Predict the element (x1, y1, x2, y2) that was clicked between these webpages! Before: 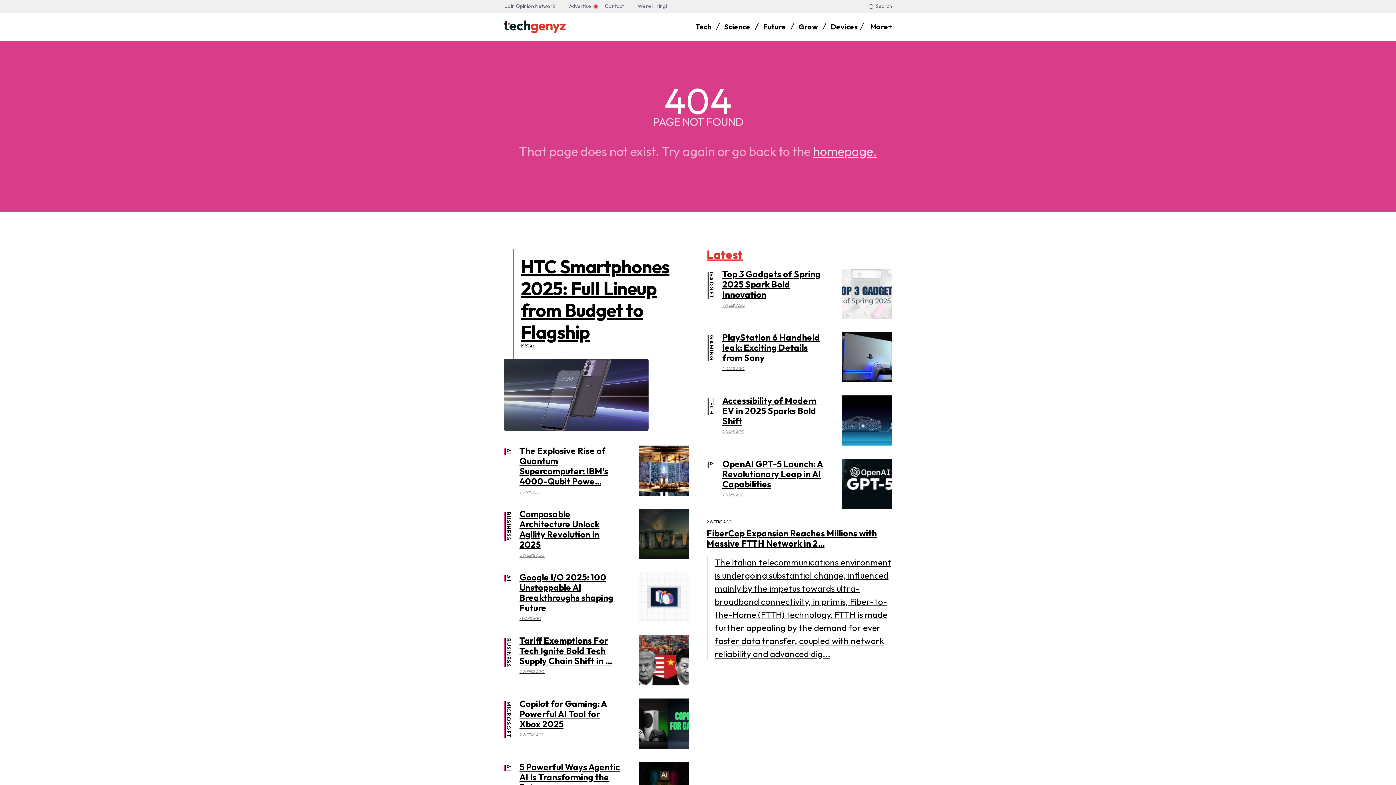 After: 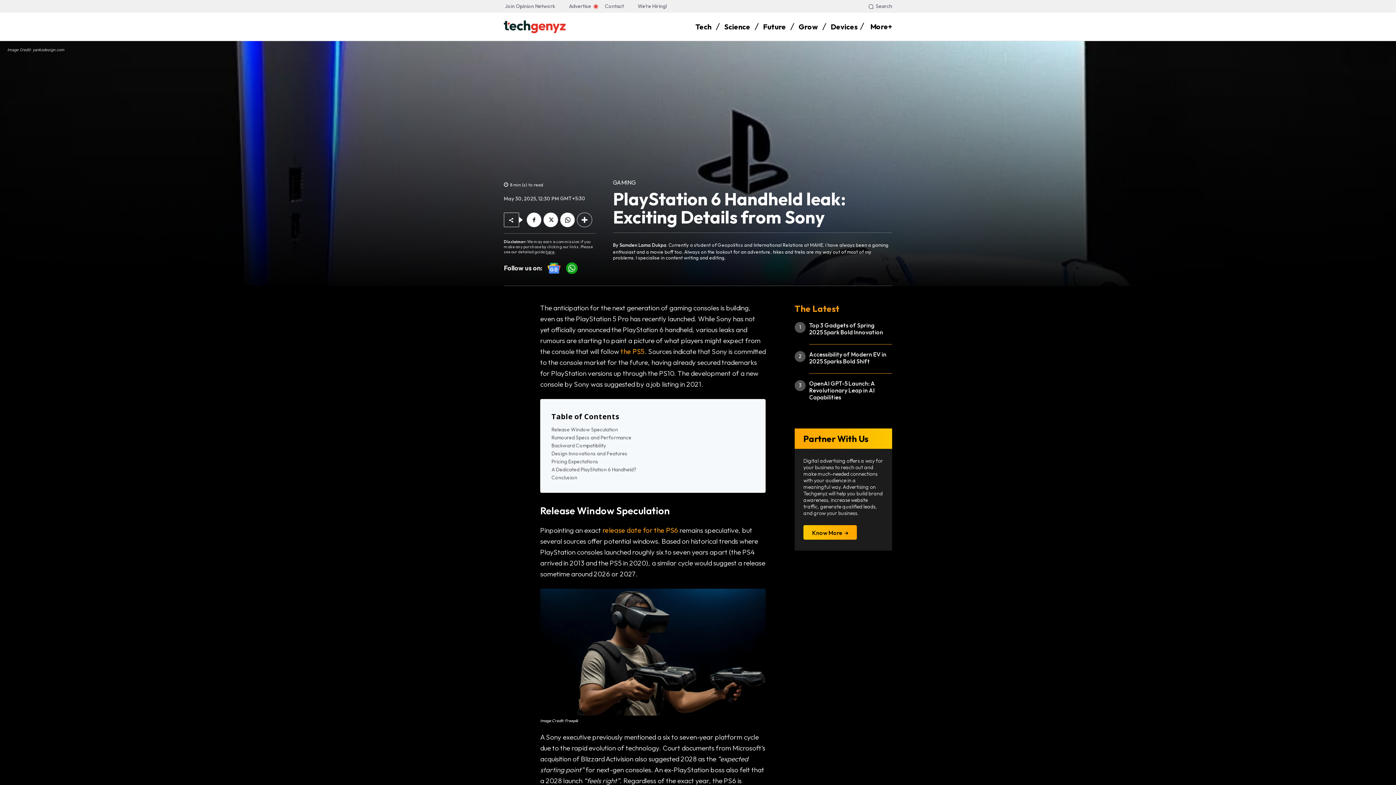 Action: bbox: (842, 332, 892, 382)